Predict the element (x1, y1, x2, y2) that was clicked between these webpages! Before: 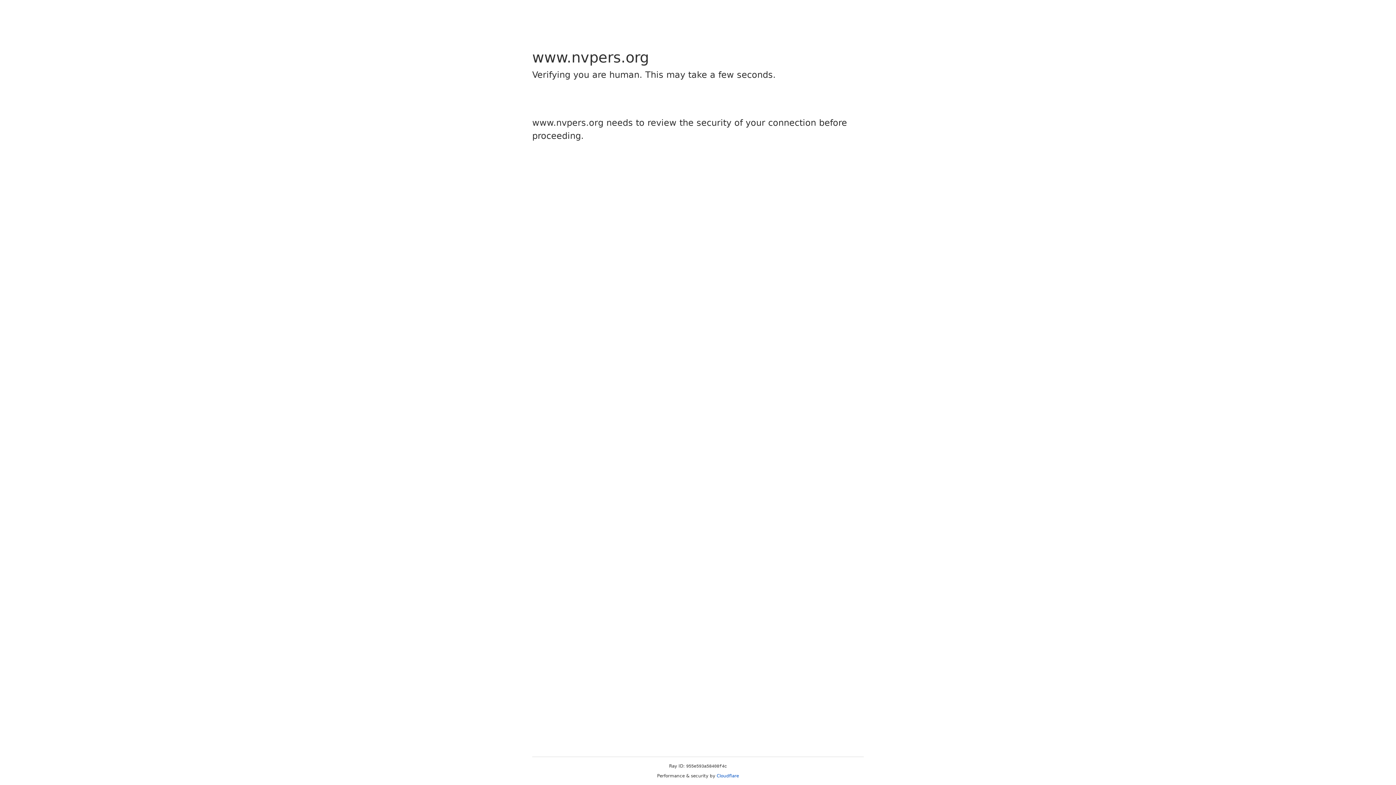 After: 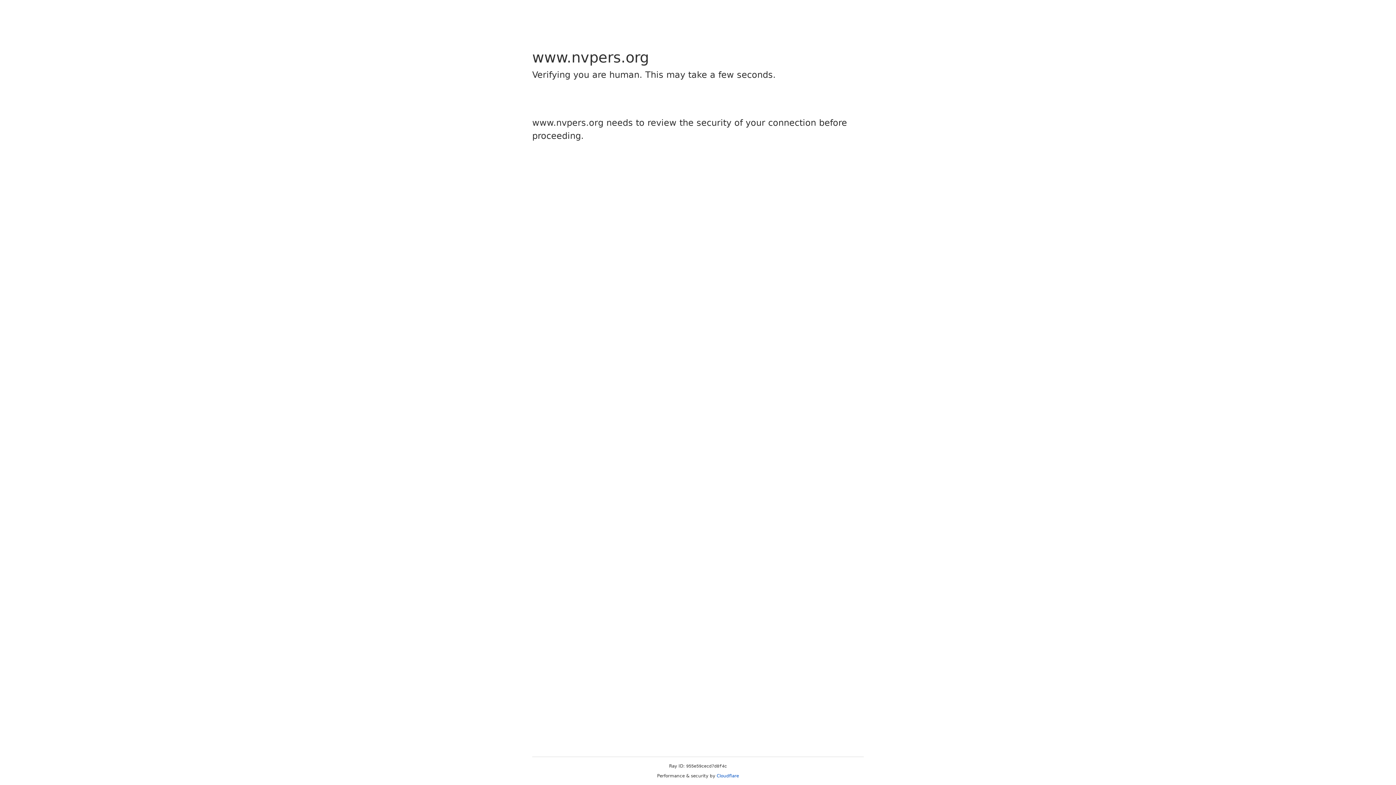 Action: label: Cloudflare bbox: (716, 773, 739, 778)